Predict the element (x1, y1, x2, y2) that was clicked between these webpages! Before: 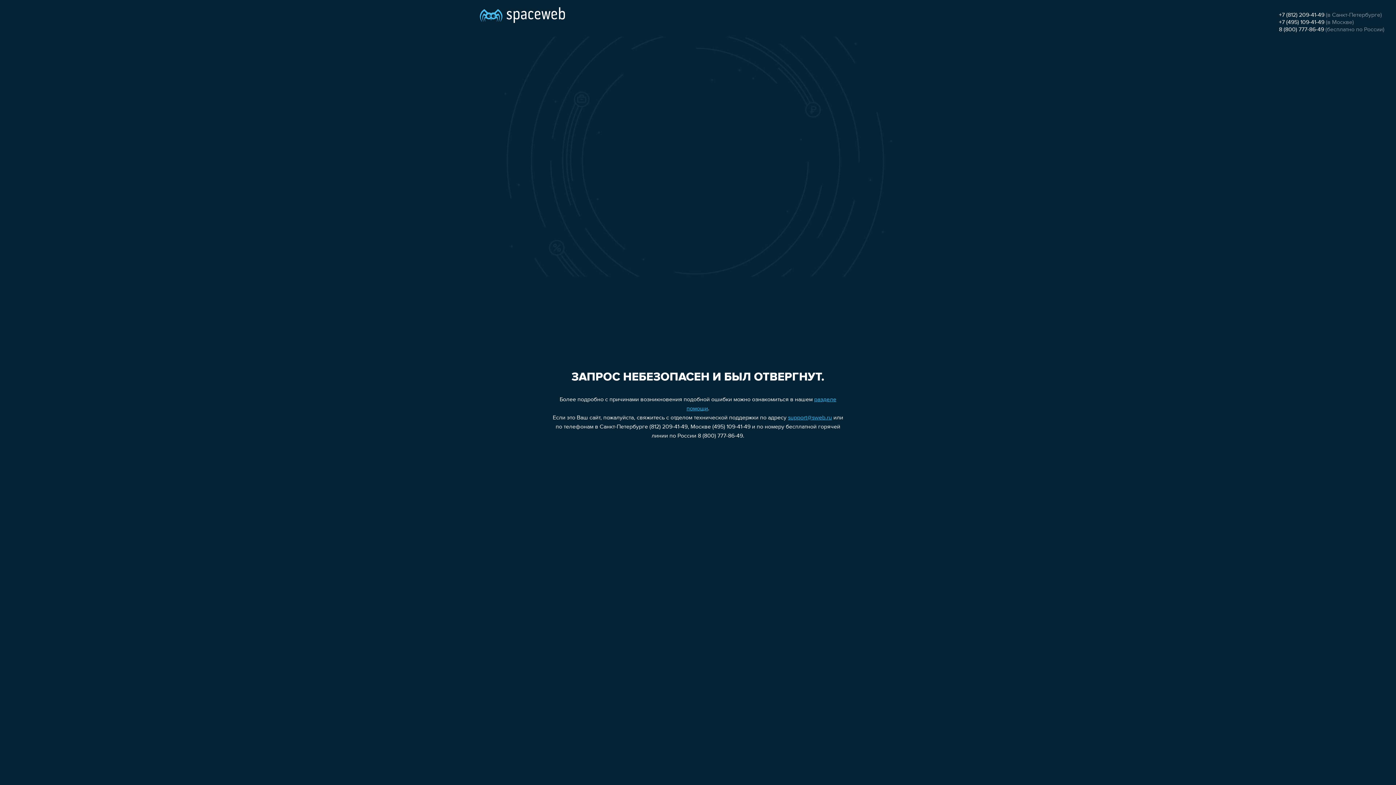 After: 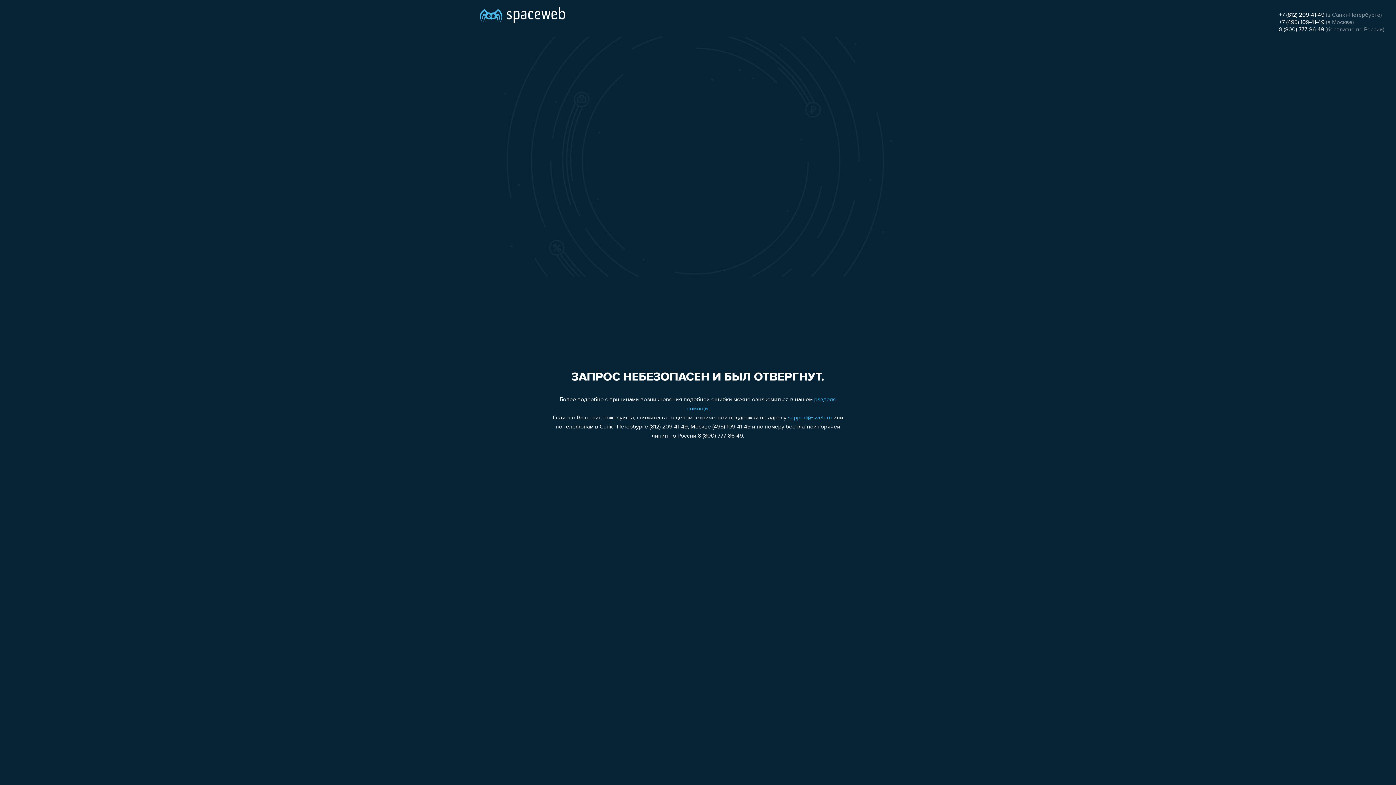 Action: bbox: (1279, 19, 1324, 25) label: +7 (495) 109-41-49